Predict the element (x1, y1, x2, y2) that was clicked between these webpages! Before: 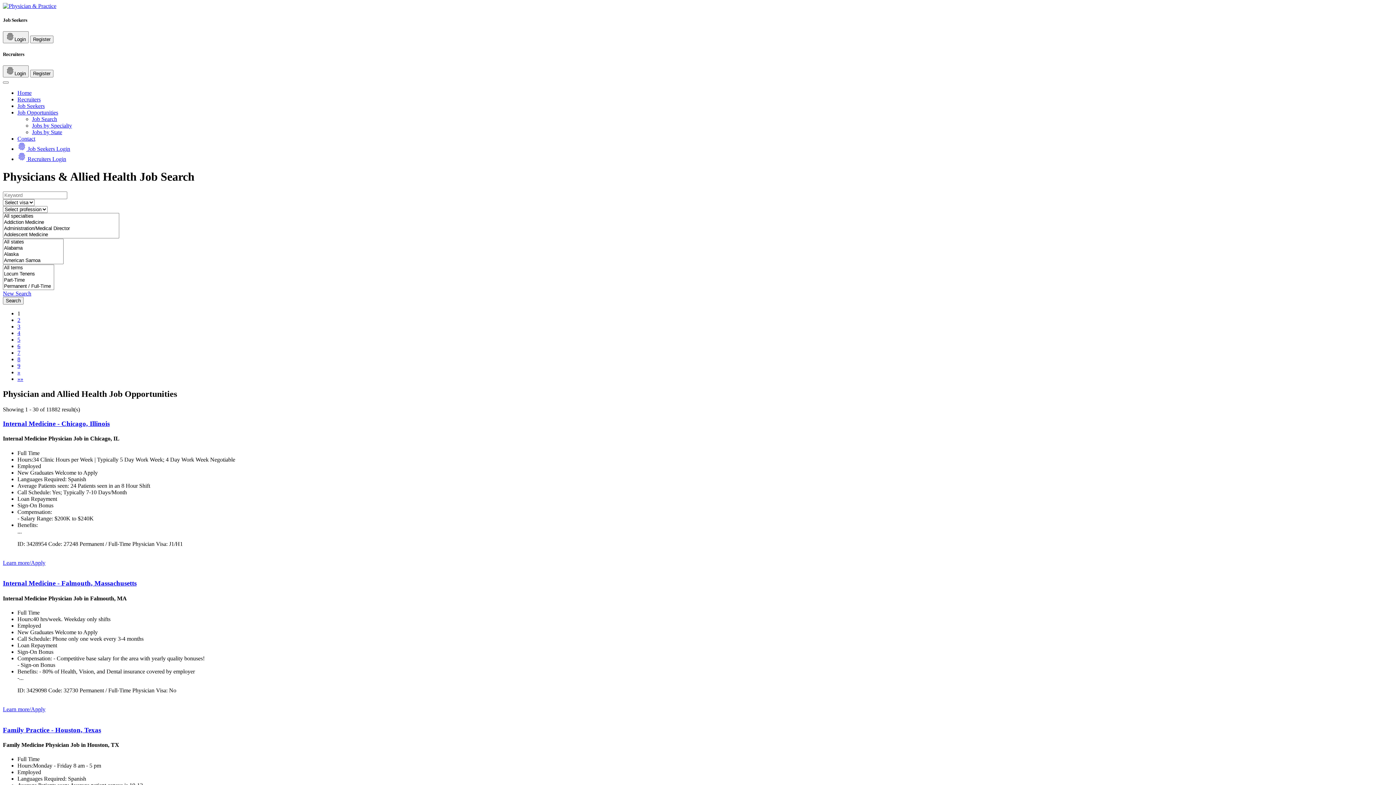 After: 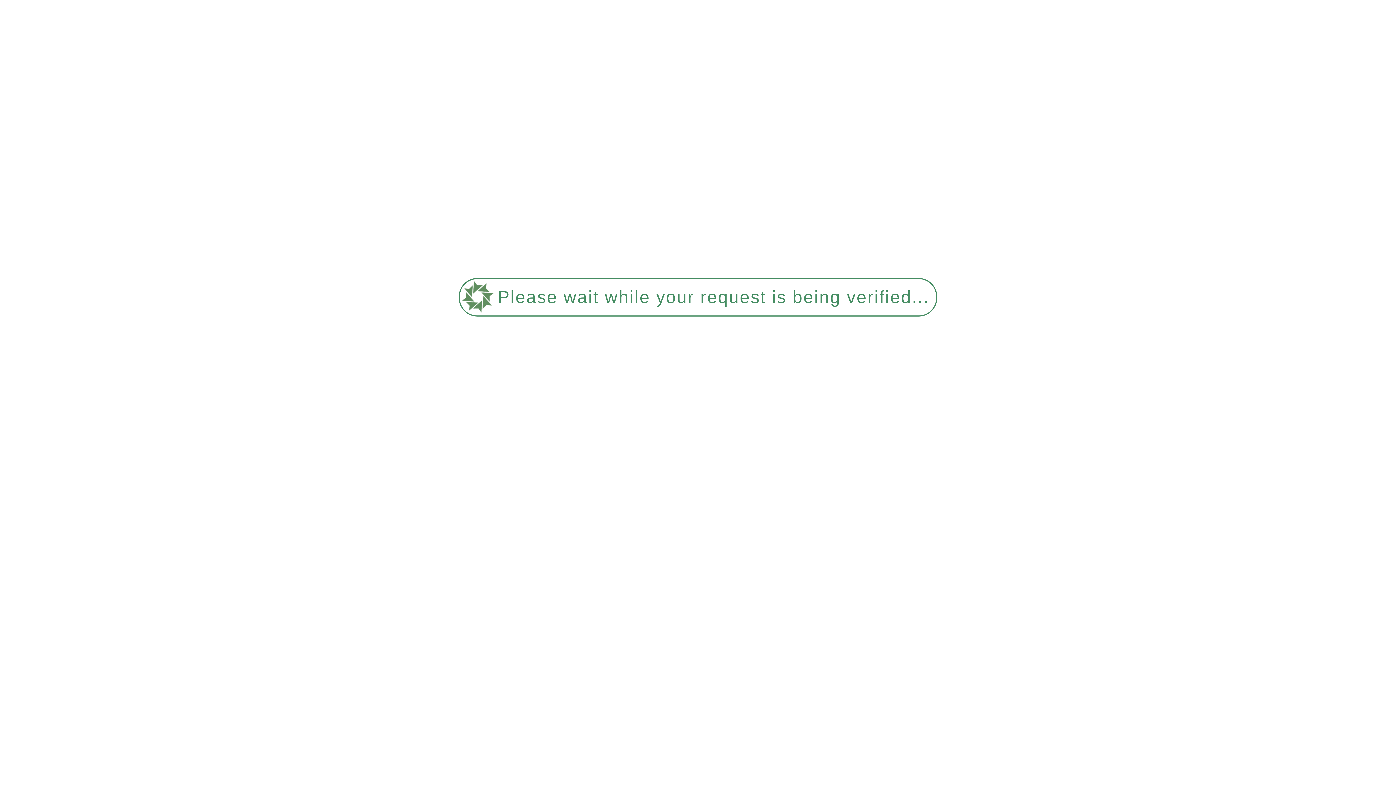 Action: label: »» bbox: (17, 375, 23, 382)